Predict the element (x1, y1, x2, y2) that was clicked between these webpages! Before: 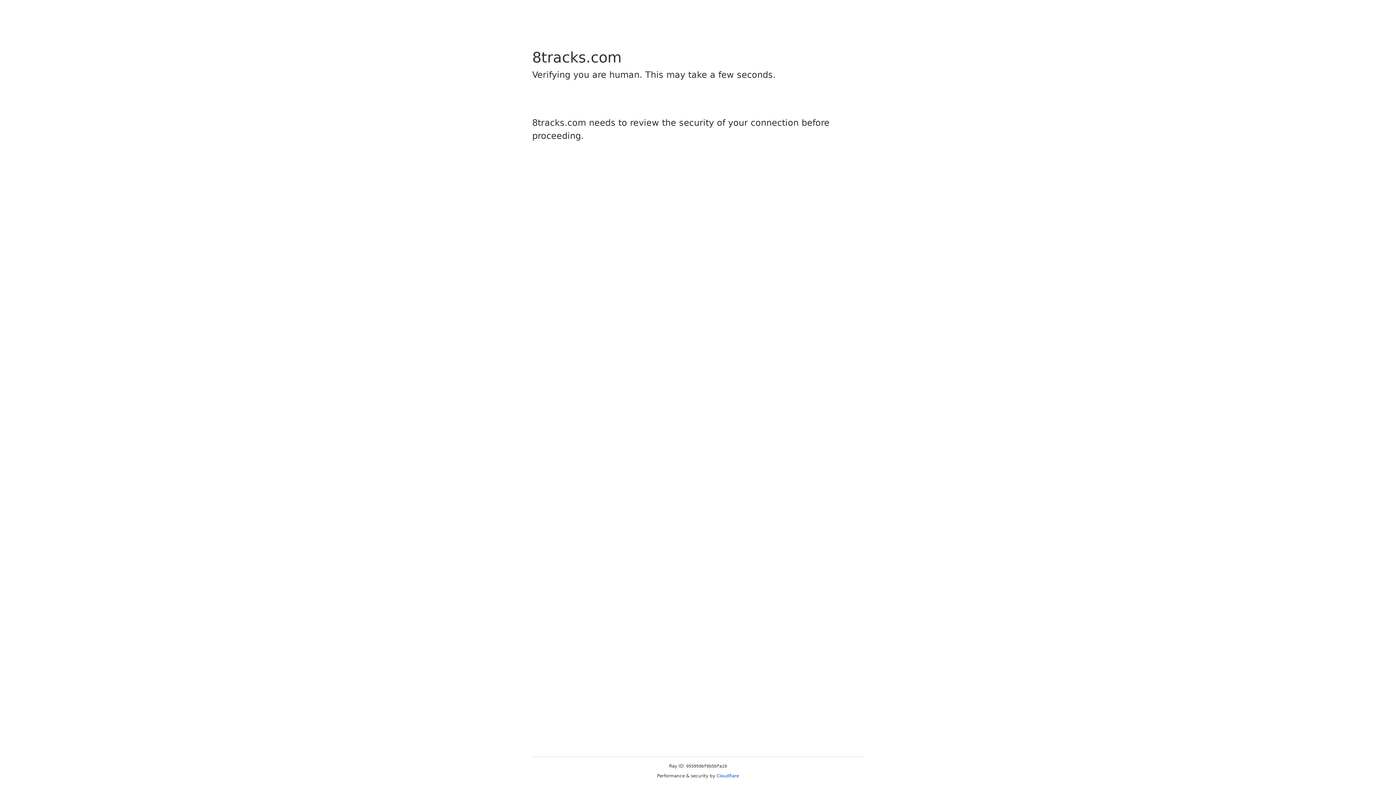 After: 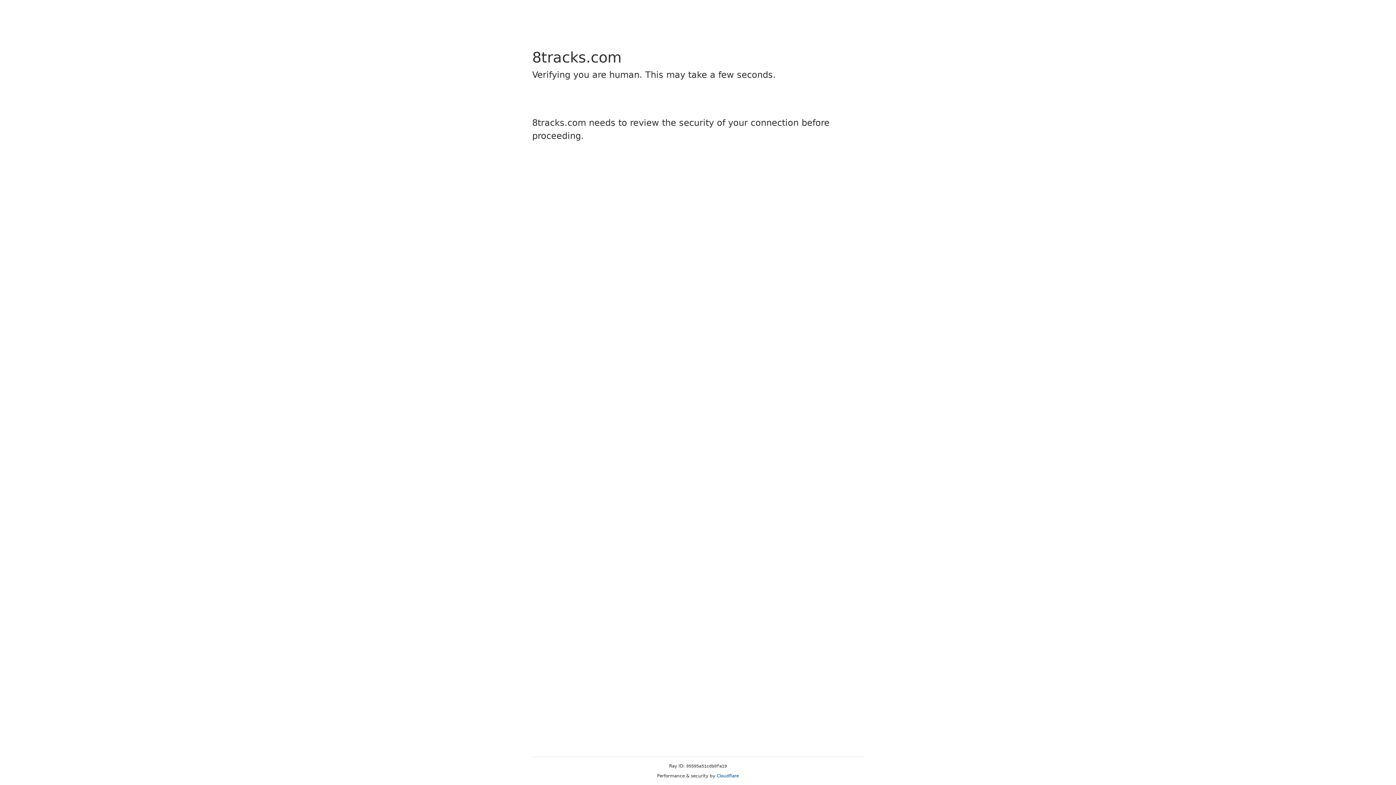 Action: label: Cloudflare bbox: (716, 773, 739, 778)